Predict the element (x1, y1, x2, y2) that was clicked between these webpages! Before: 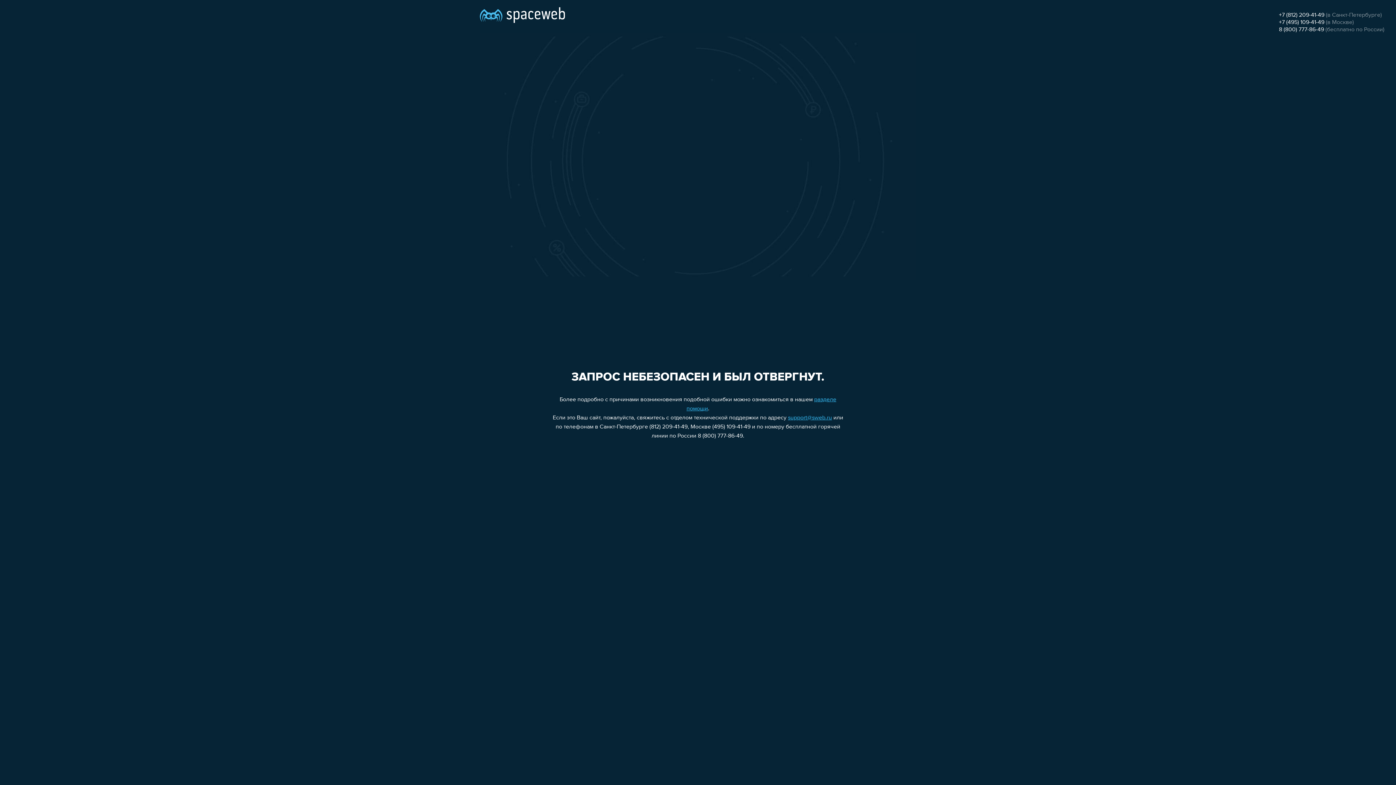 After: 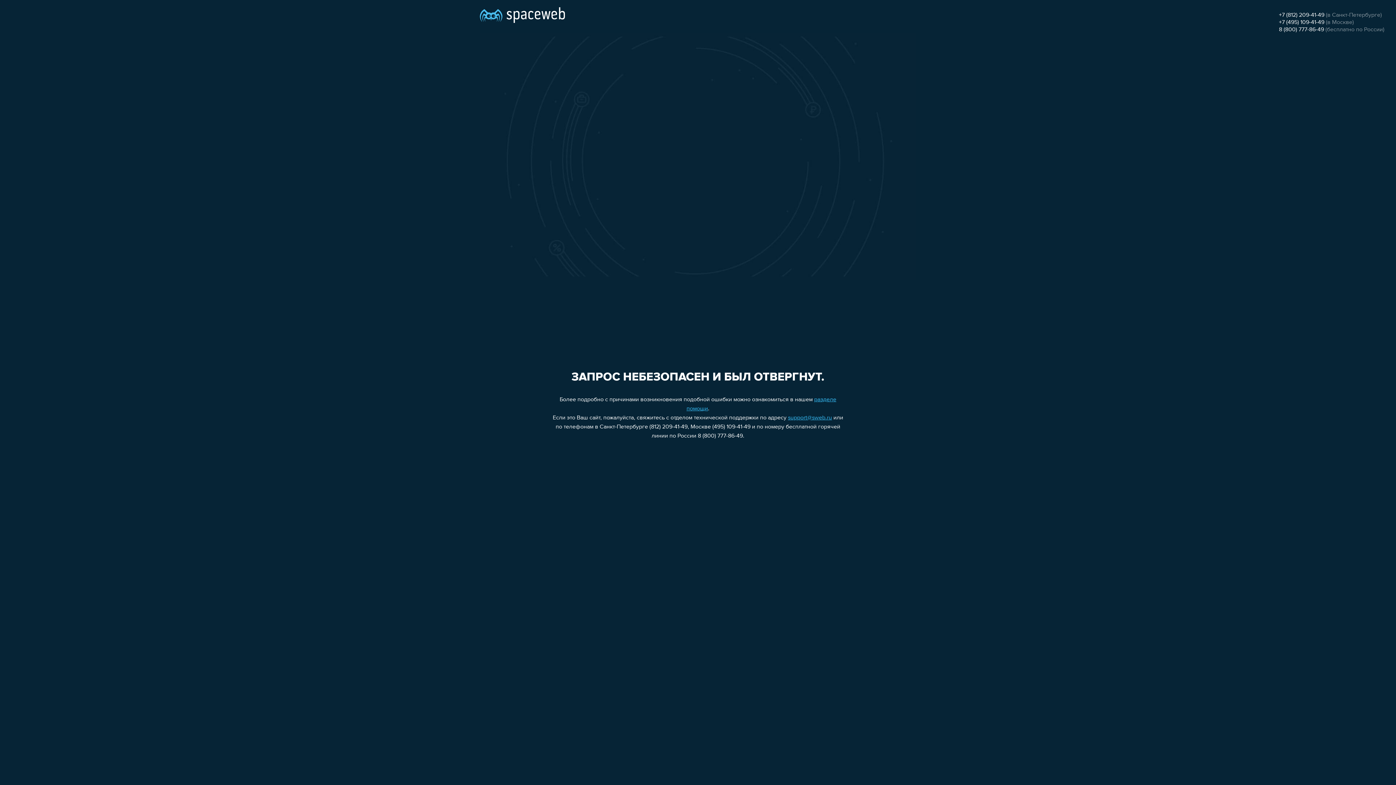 Action: label: +7 (812) 209-41-49 bbox: (1279, 12, 1324, 18)